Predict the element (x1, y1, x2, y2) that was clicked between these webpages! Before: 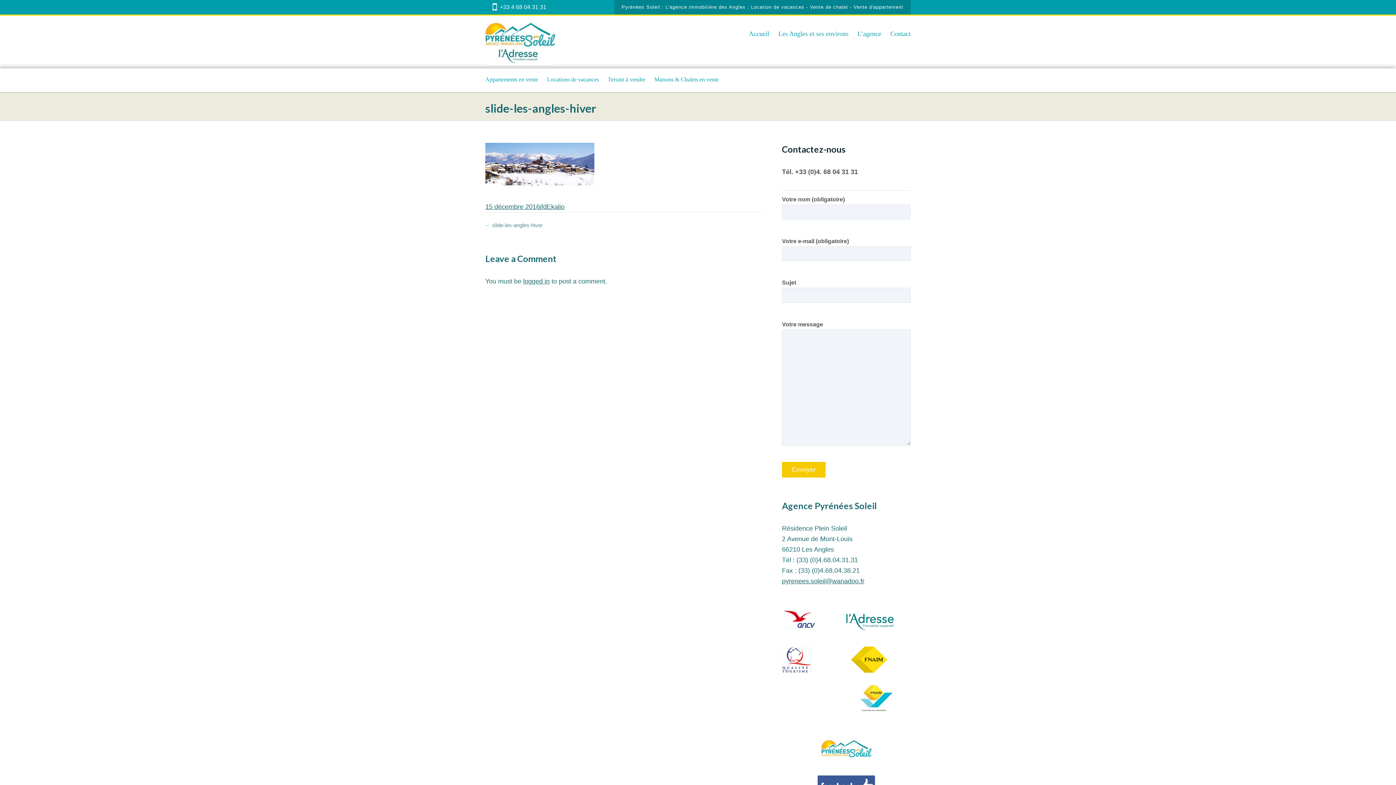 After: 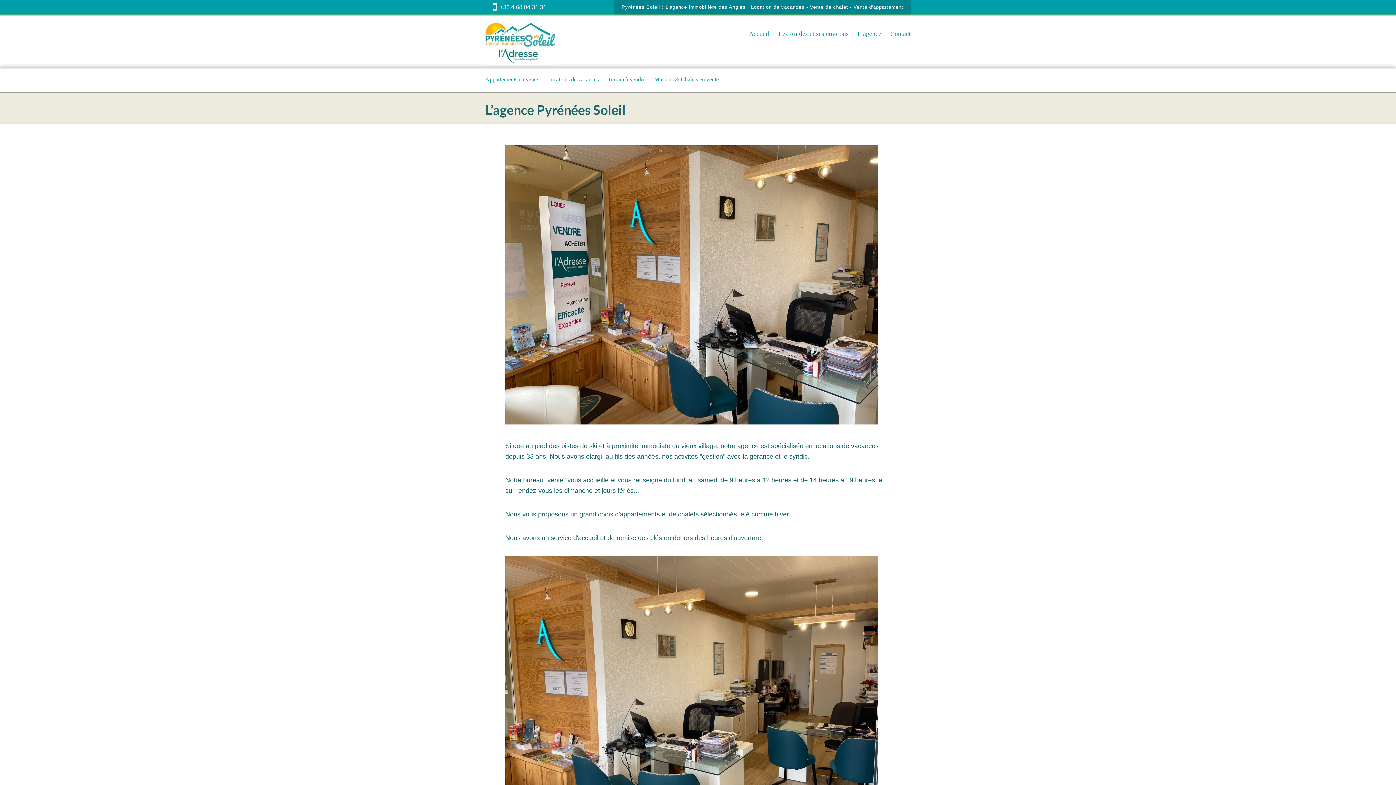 Action: bbox: (854, 22, 885, 44) label: L’agence